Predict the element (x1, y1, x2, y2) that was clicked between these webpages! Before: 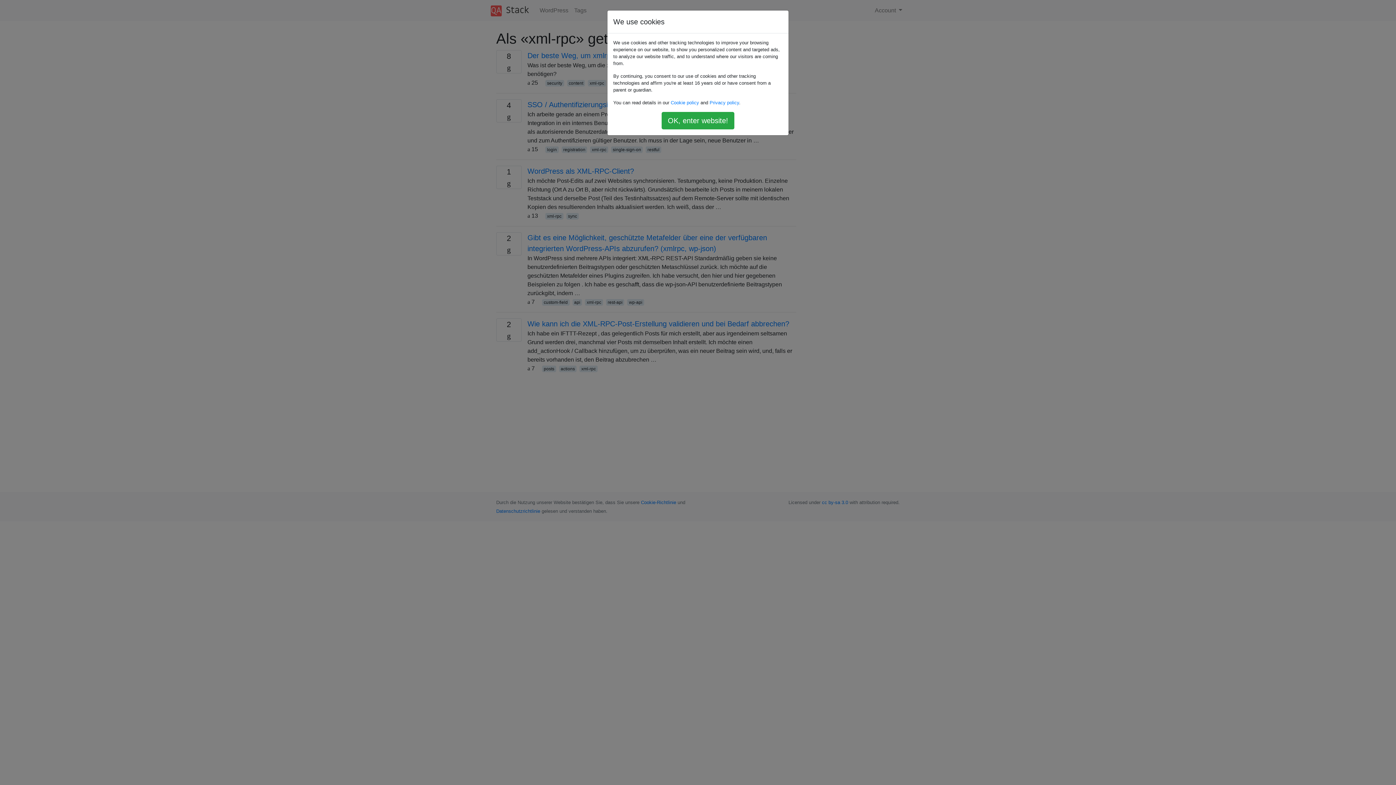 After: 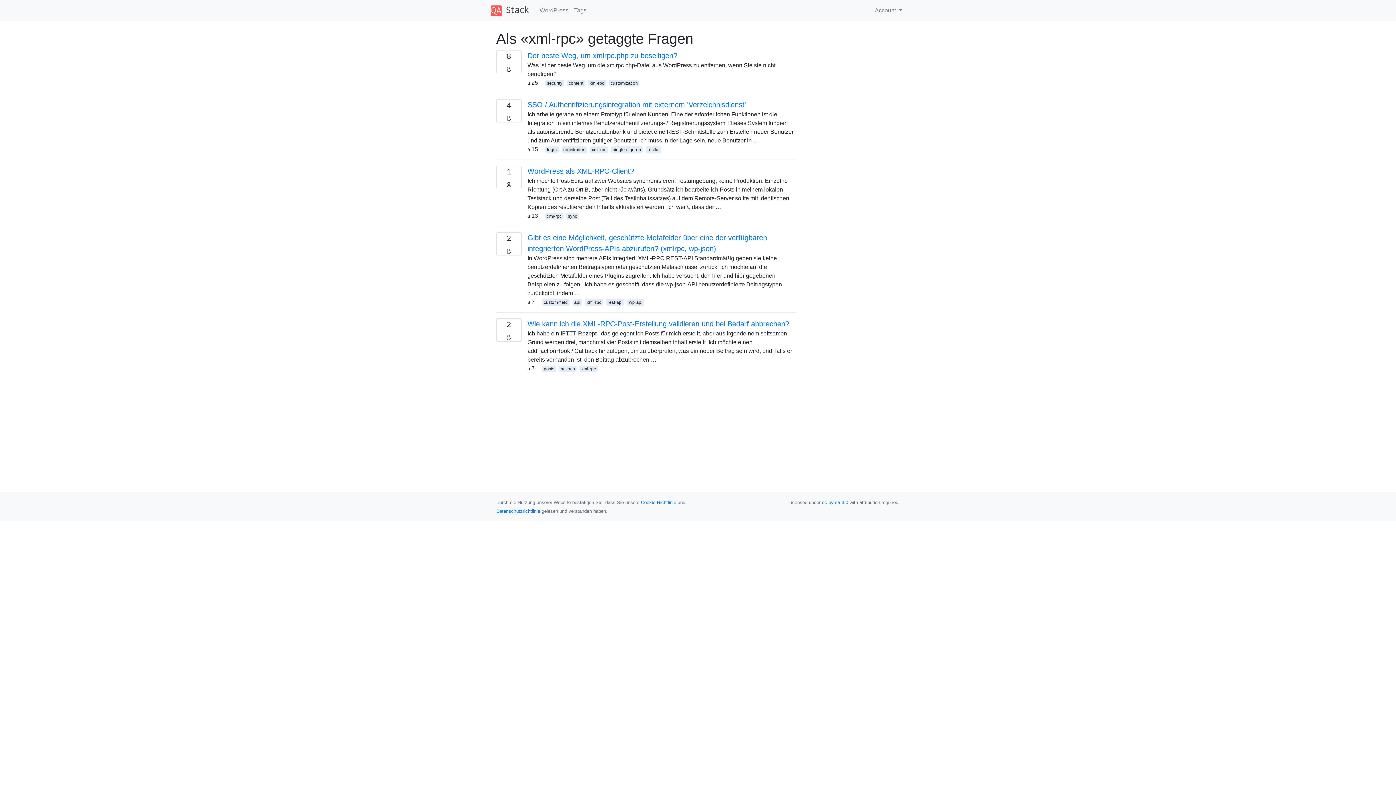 Action: bbox: (661, 112, 734, 129) label: OK, enter website!